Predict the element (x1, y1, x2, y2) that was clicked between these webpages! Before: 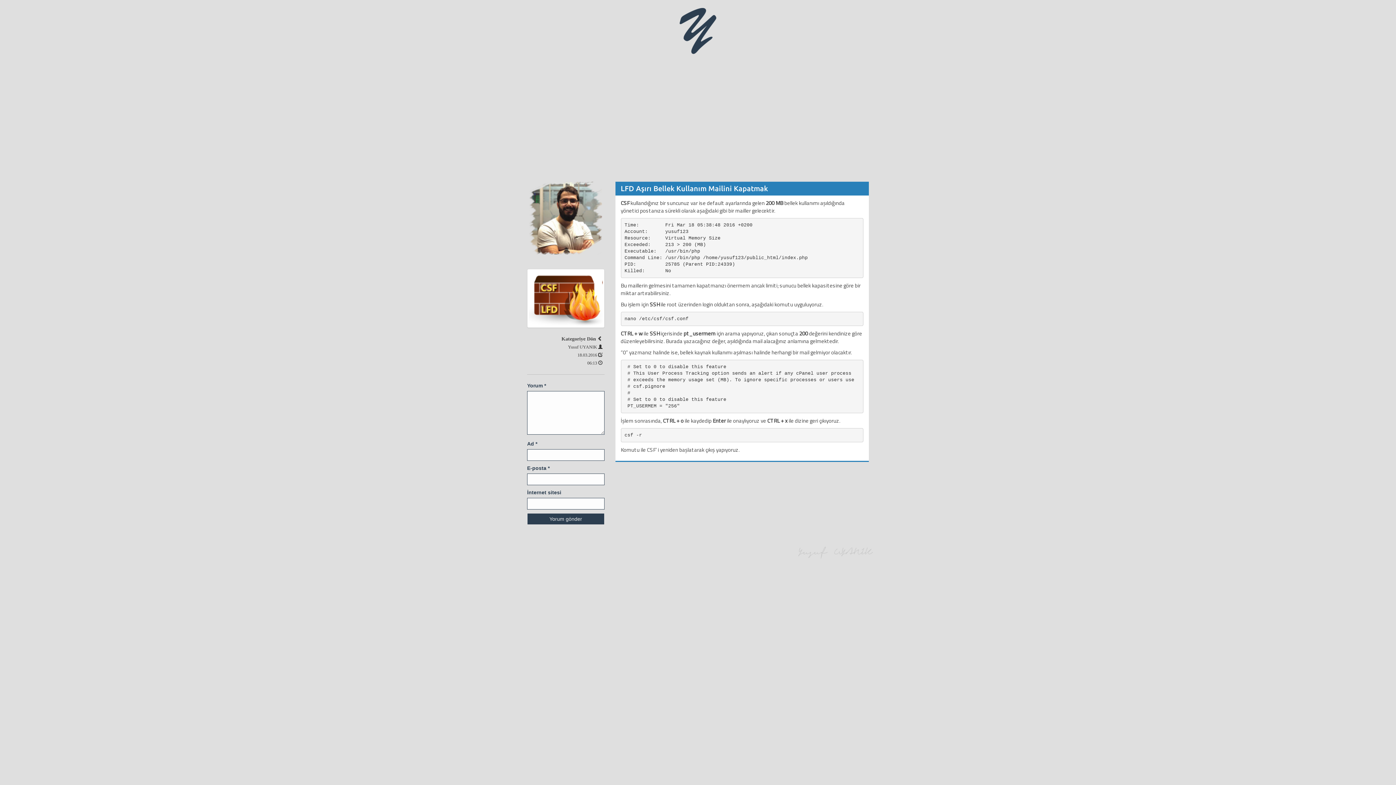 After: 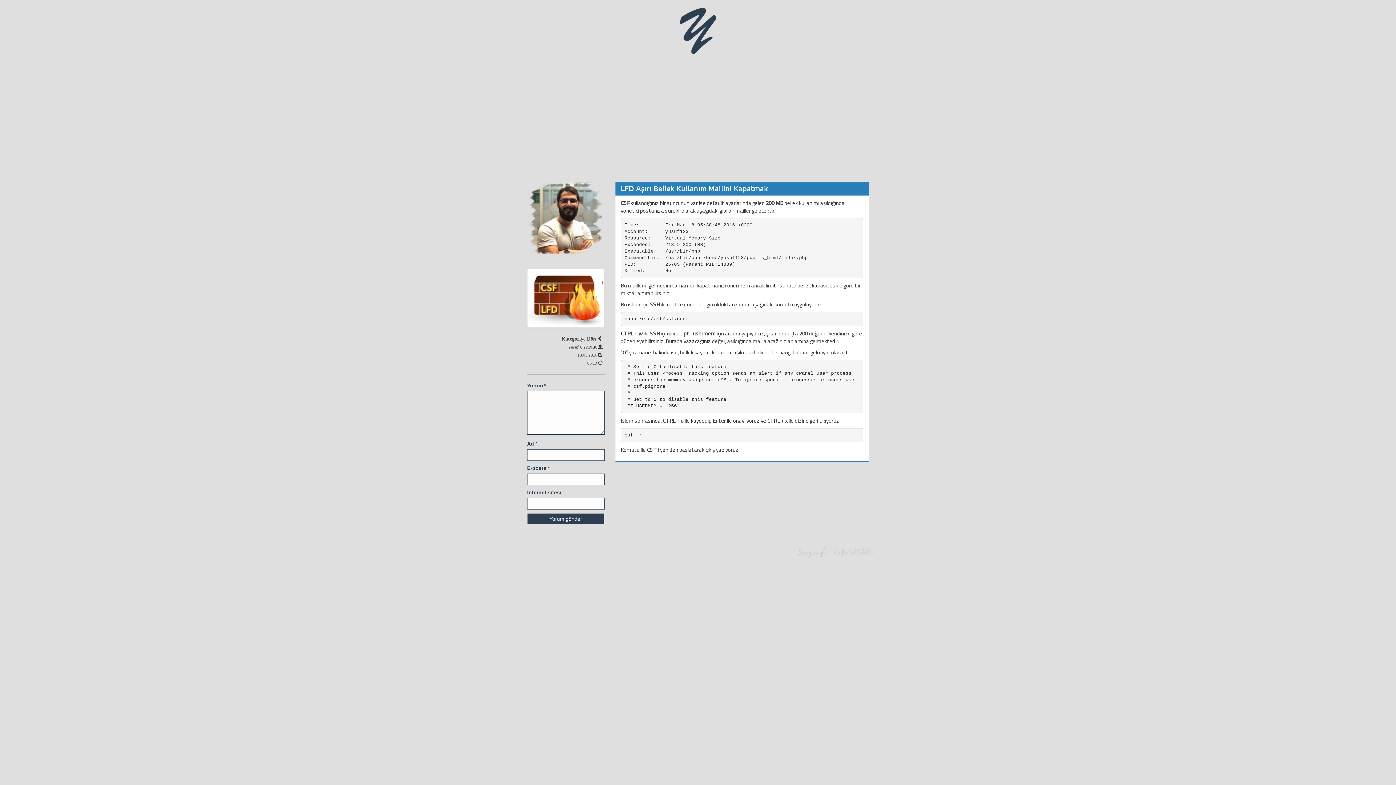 Action: label: LFD Aşırı Bellek Kullanım Mailini Kapatmak bbox: (620, 184, 768, 192)